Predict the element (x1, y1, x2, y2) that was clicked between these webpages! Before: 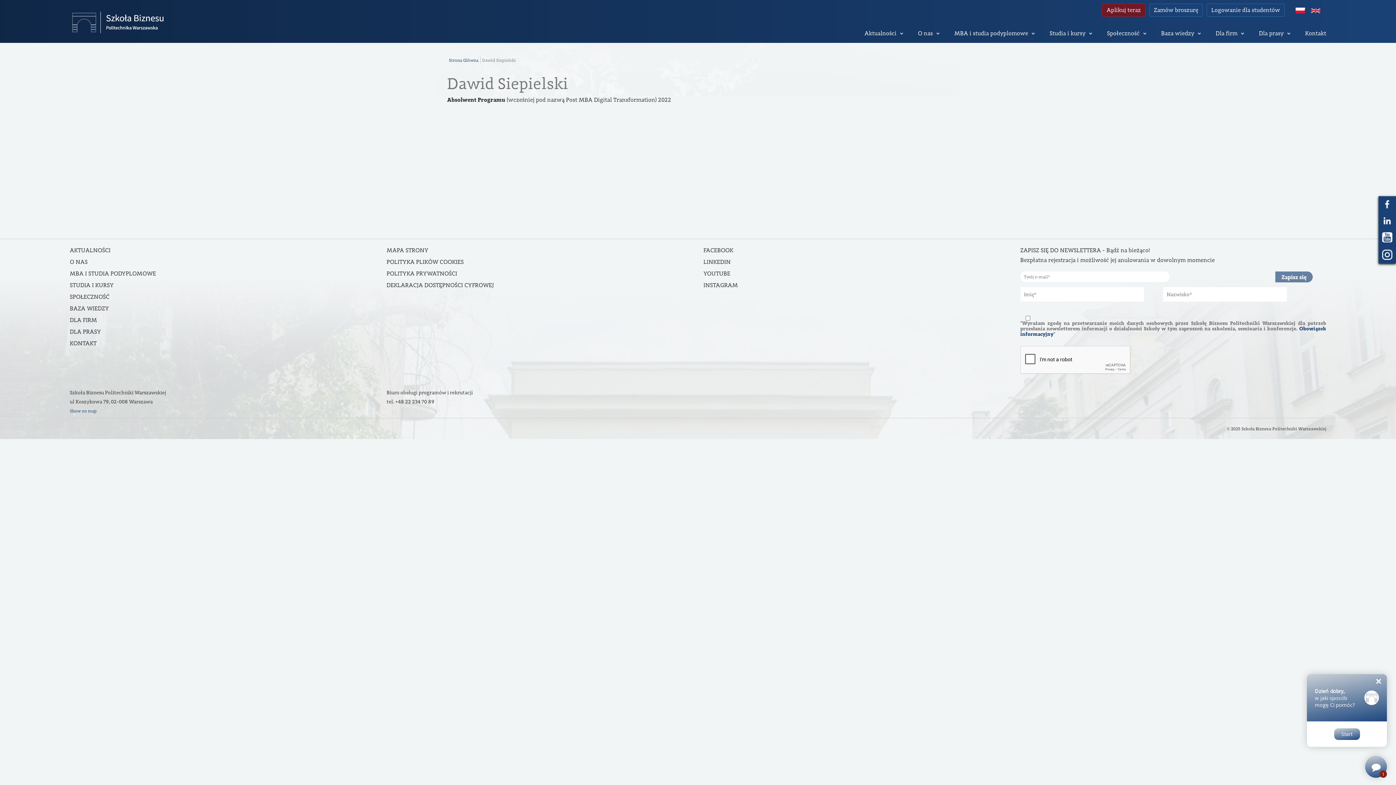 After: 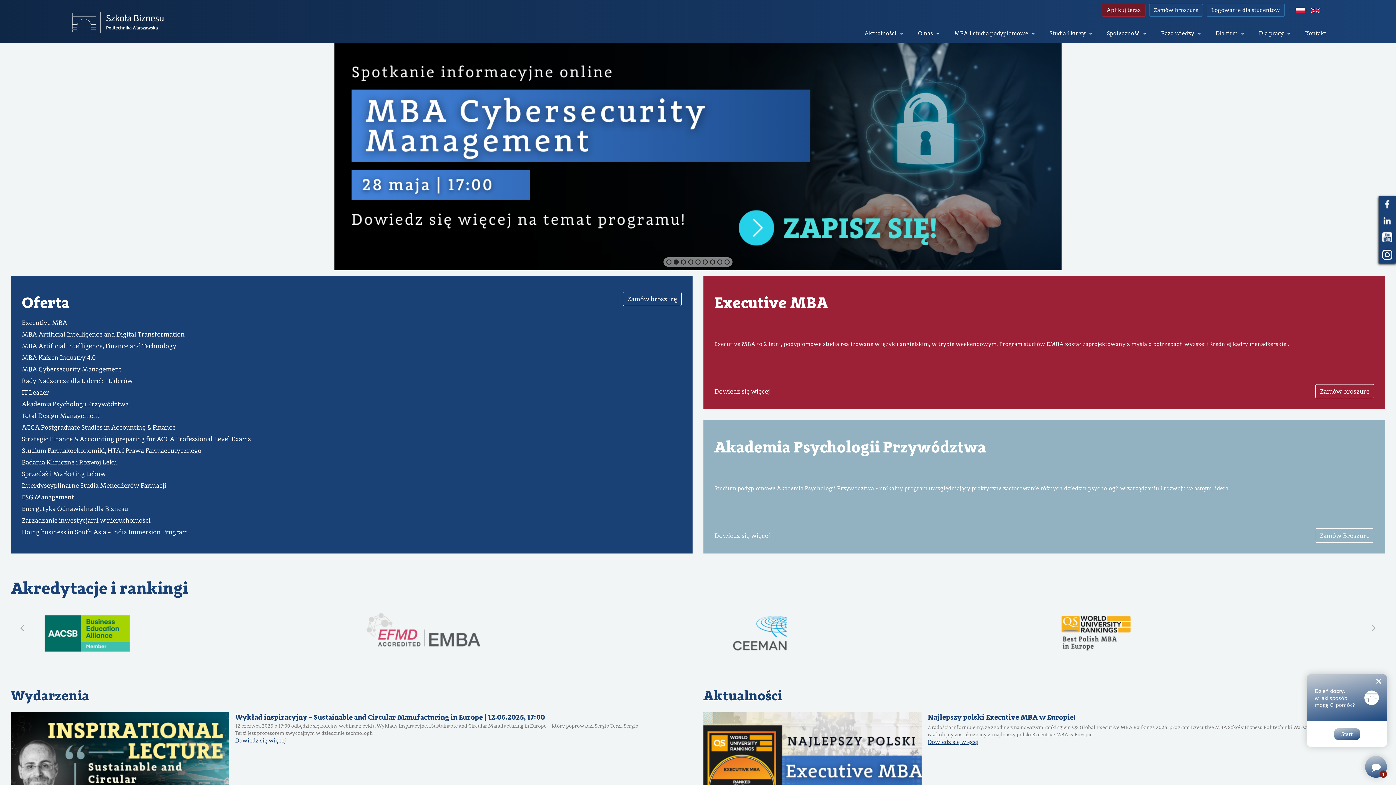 Action: bbox: (69, 17, 165, 24)